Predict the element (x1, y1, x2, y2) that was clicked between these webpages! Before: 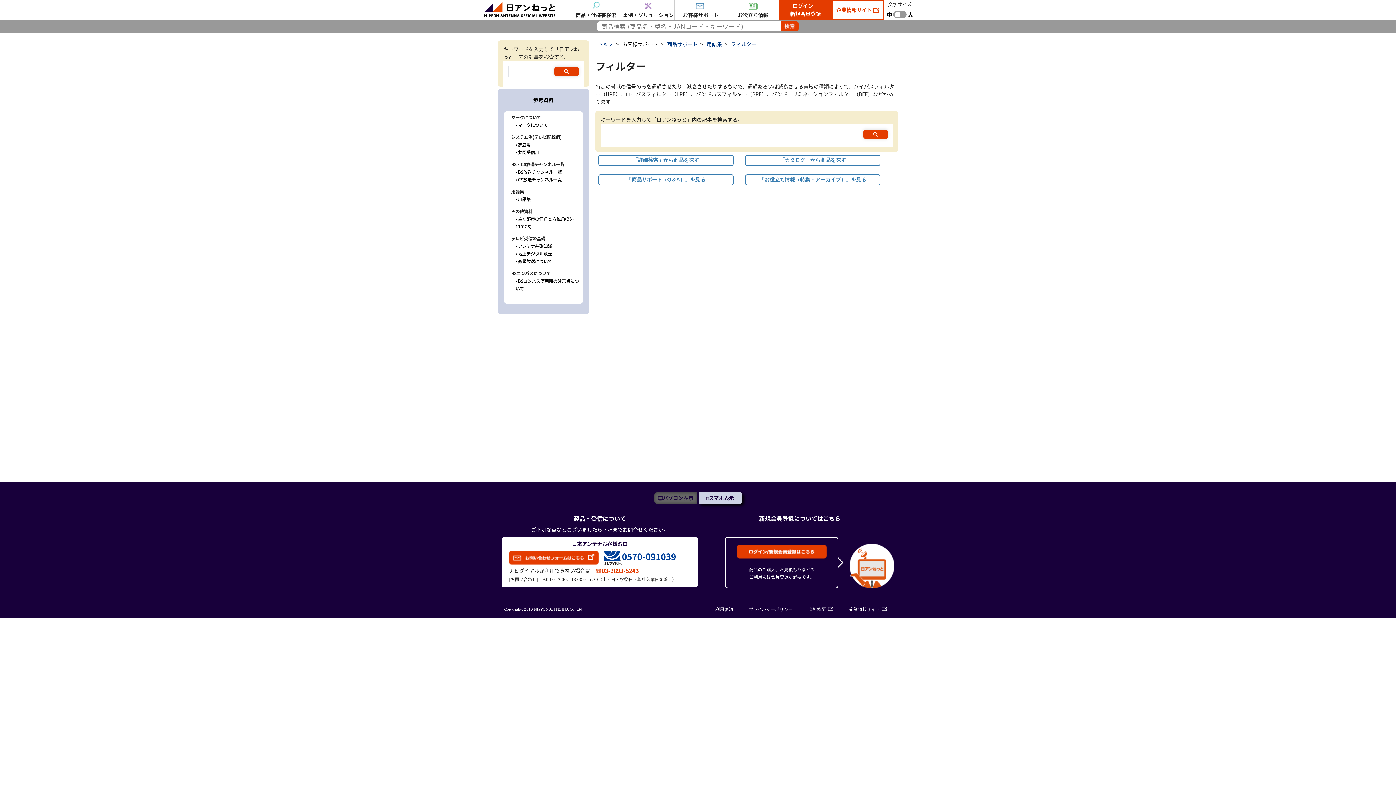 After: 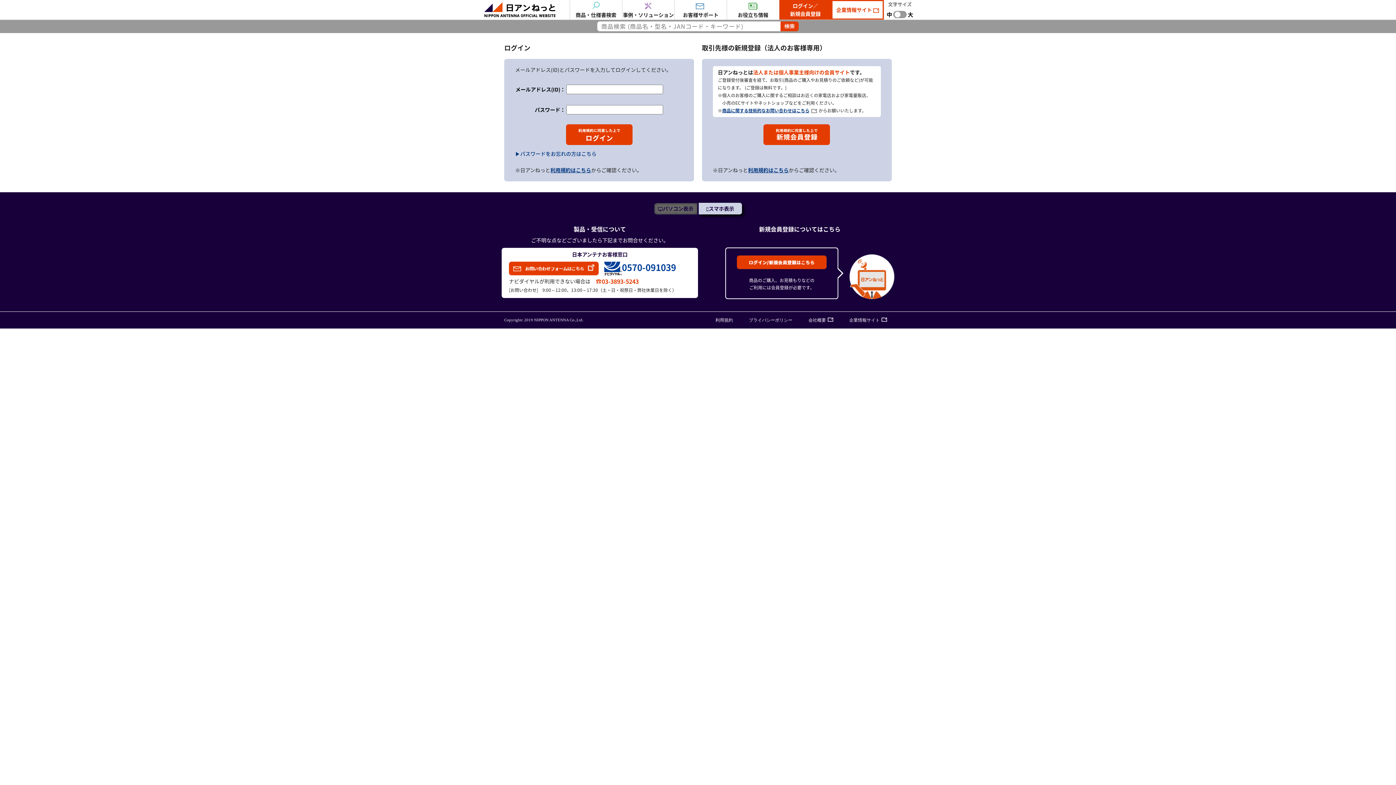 Action: label: ログイン／
新規会員登録 bbox: (779, 0, 831, 19)